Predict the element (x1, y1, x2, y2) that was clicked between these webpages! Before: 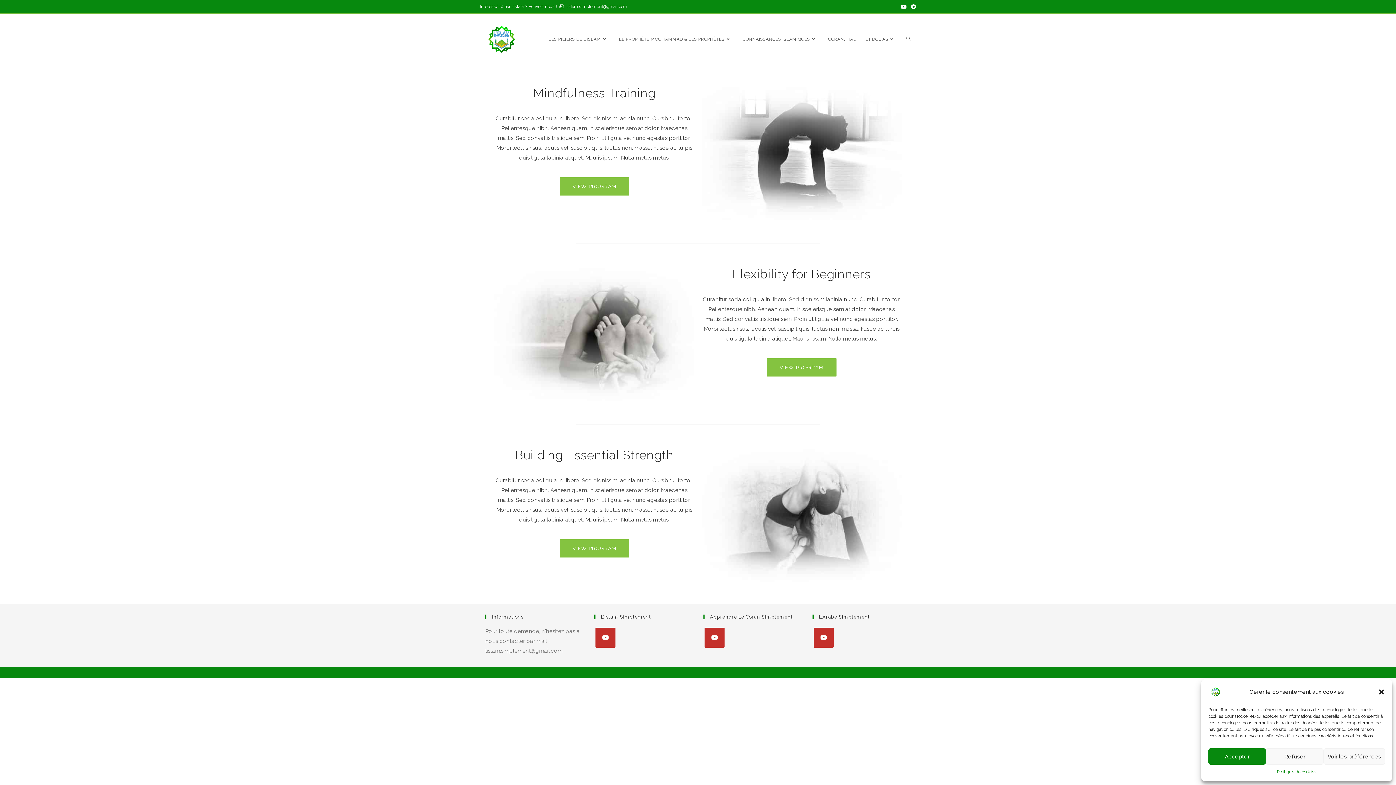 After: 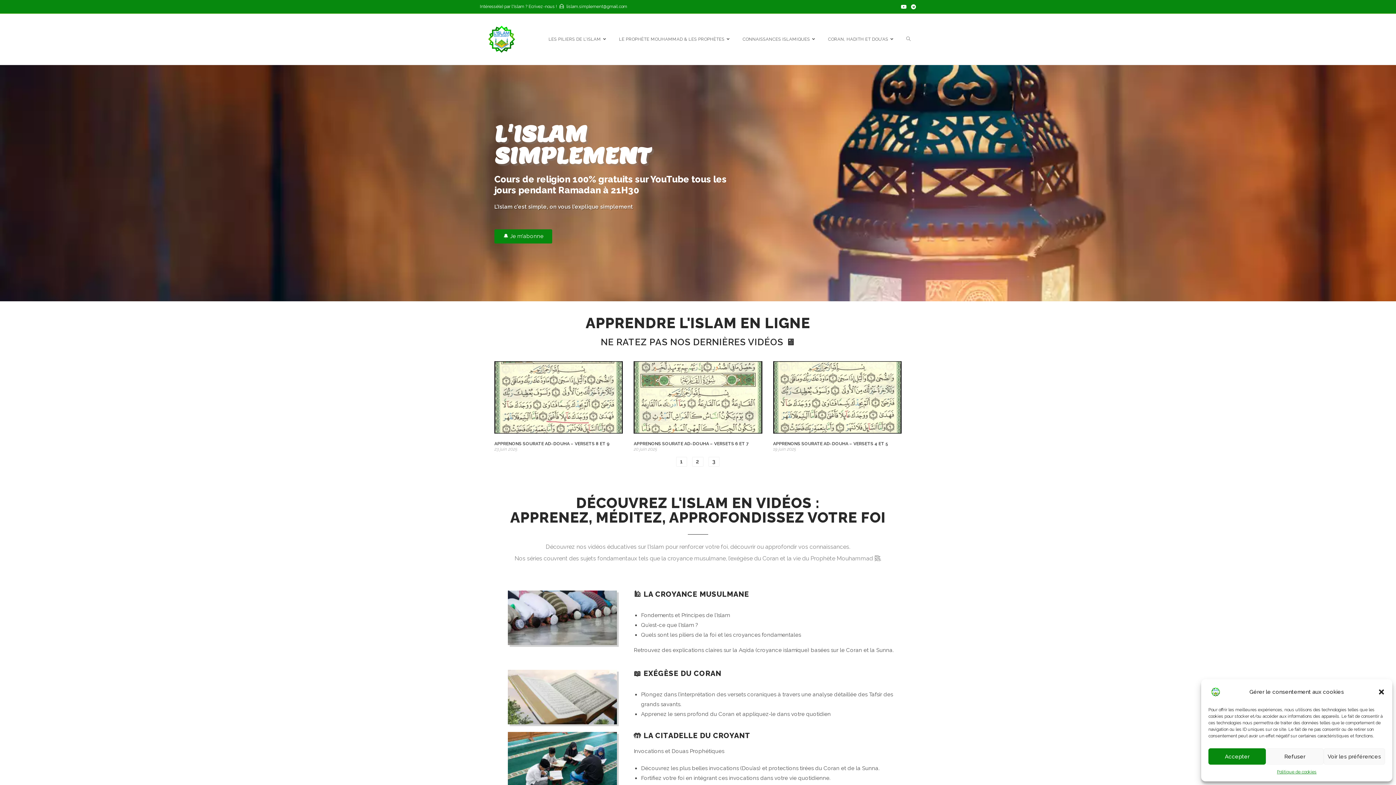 Action: label: CONNAISSANCES ISLAMIQUES bbox: (737, 21, 822, 57)